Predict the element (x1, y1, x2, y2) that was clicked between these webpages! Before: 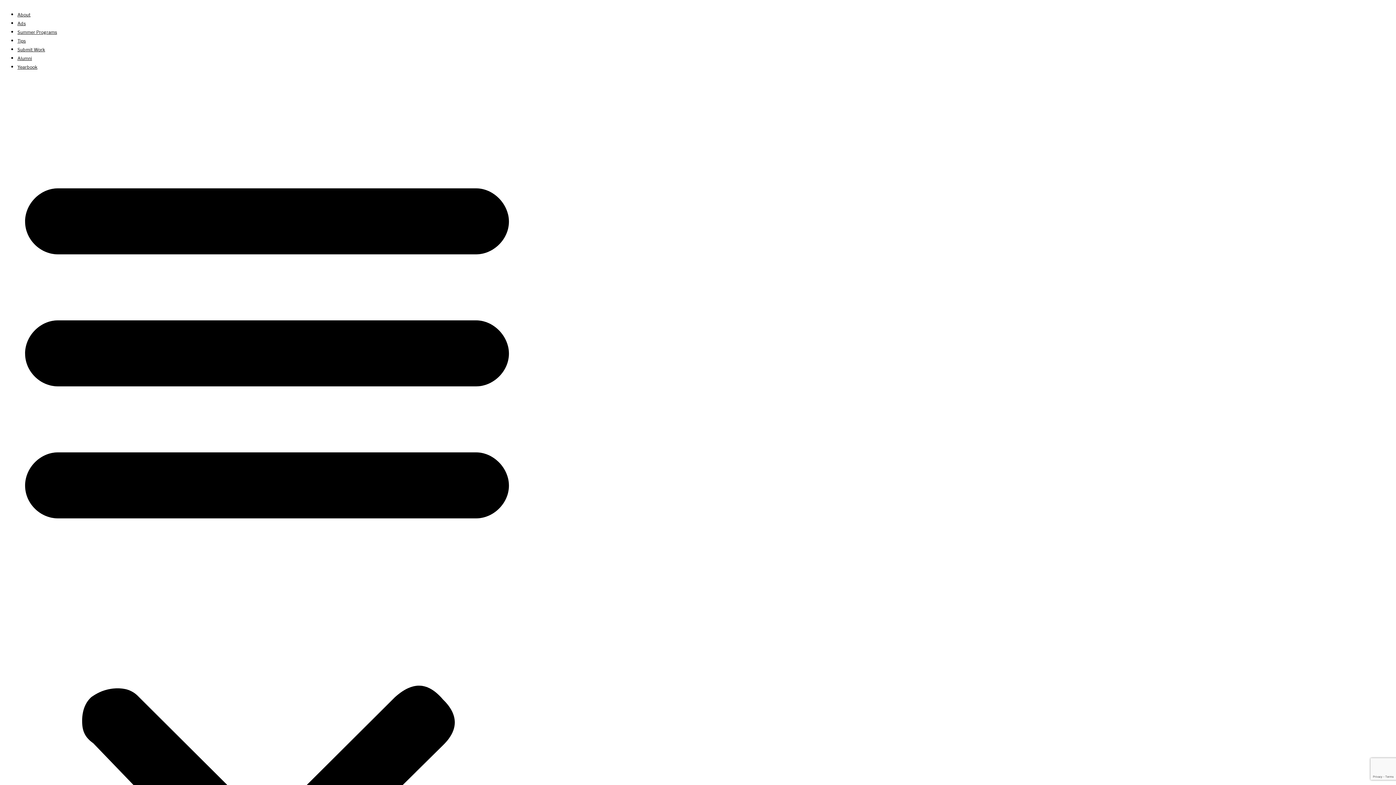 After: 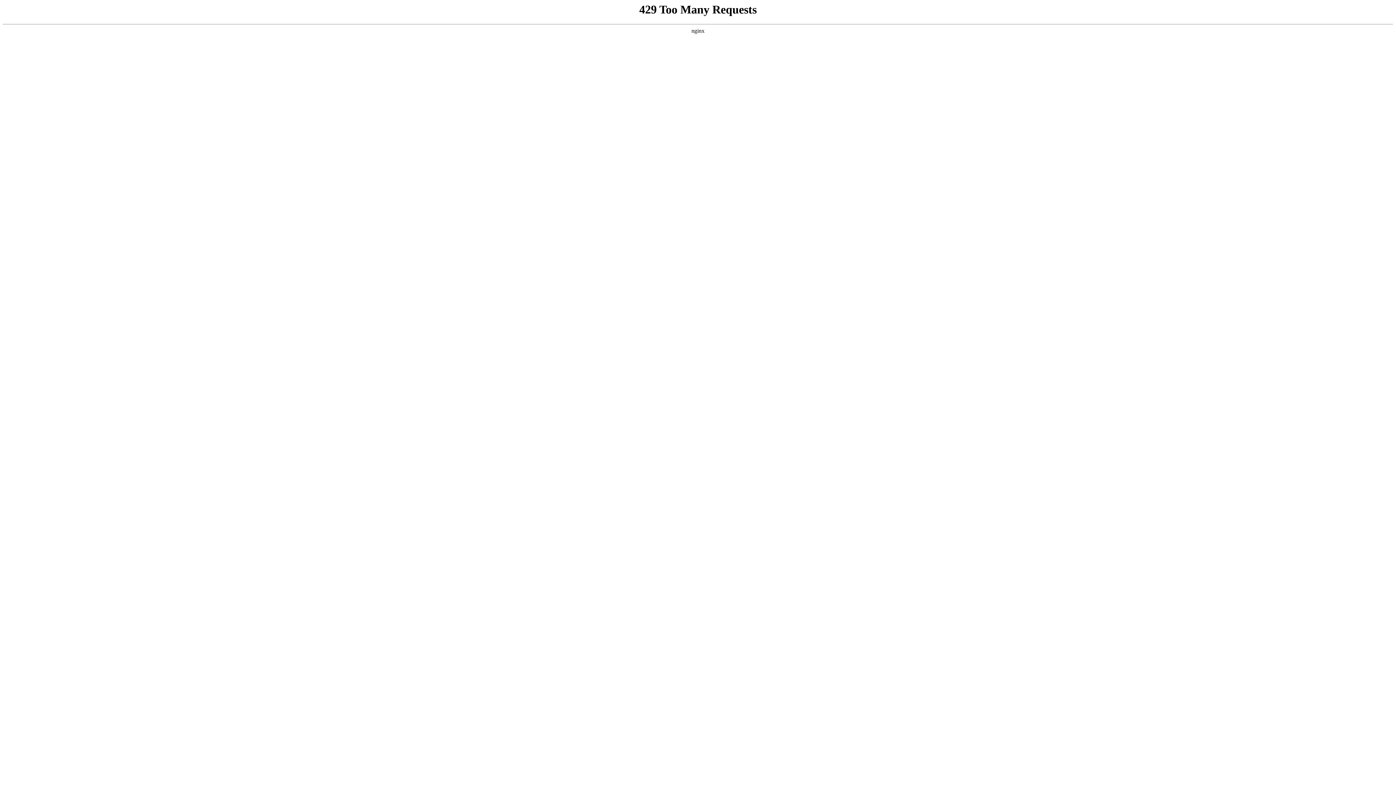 Action: bbox: (17, 38, 25, 43) label: Tips